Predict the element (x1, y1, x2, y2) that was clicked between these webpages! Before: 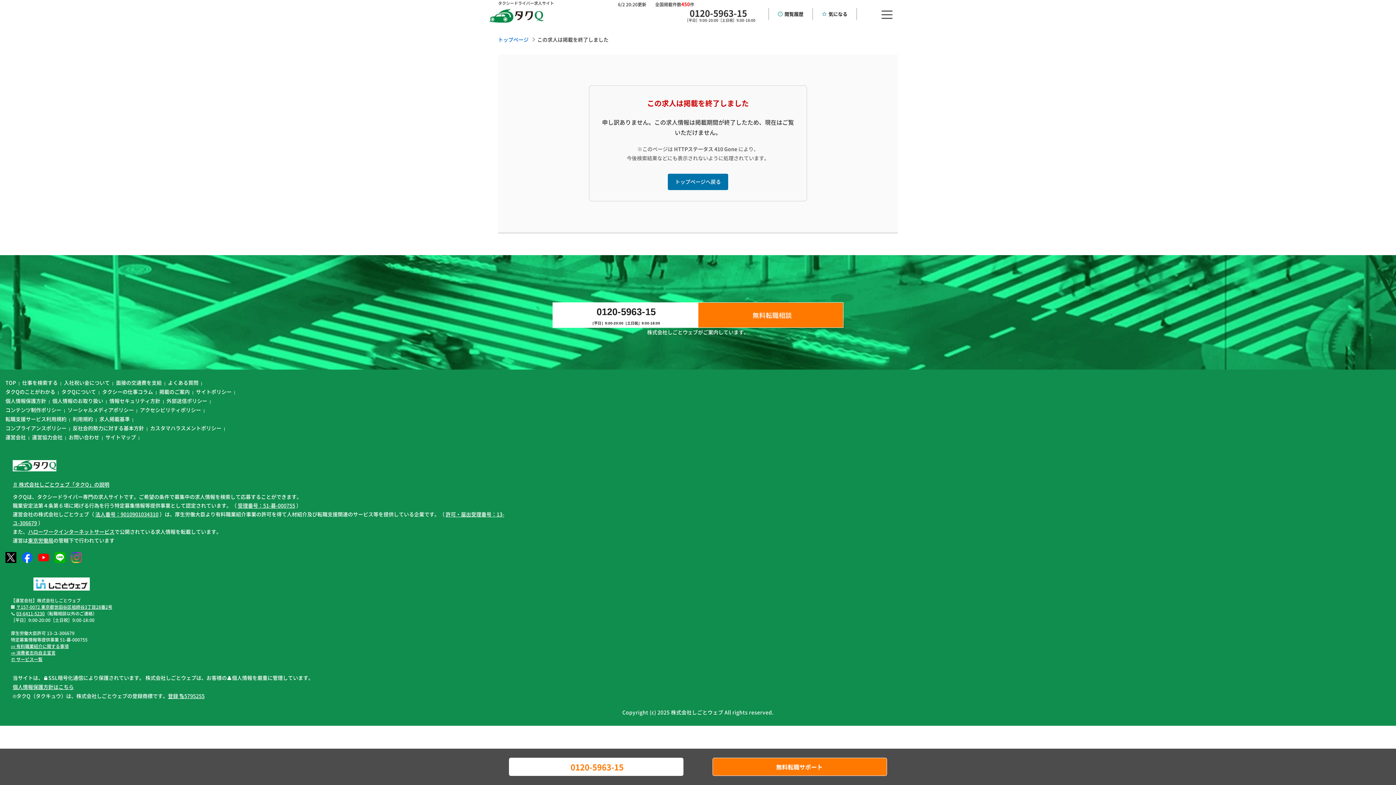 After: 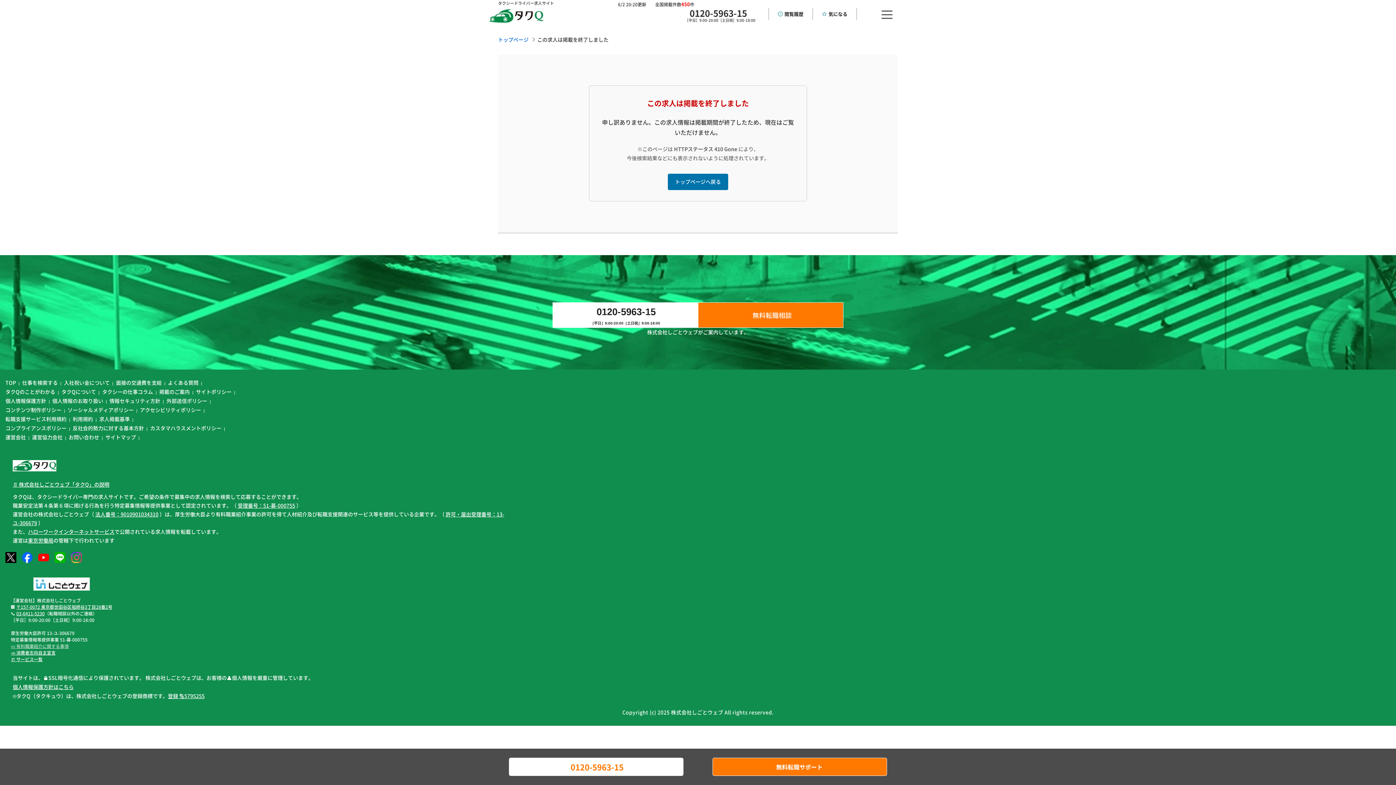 Action: bbox: (10, 643, 68, 649) label: 📜 有料職業紹介に関する事項